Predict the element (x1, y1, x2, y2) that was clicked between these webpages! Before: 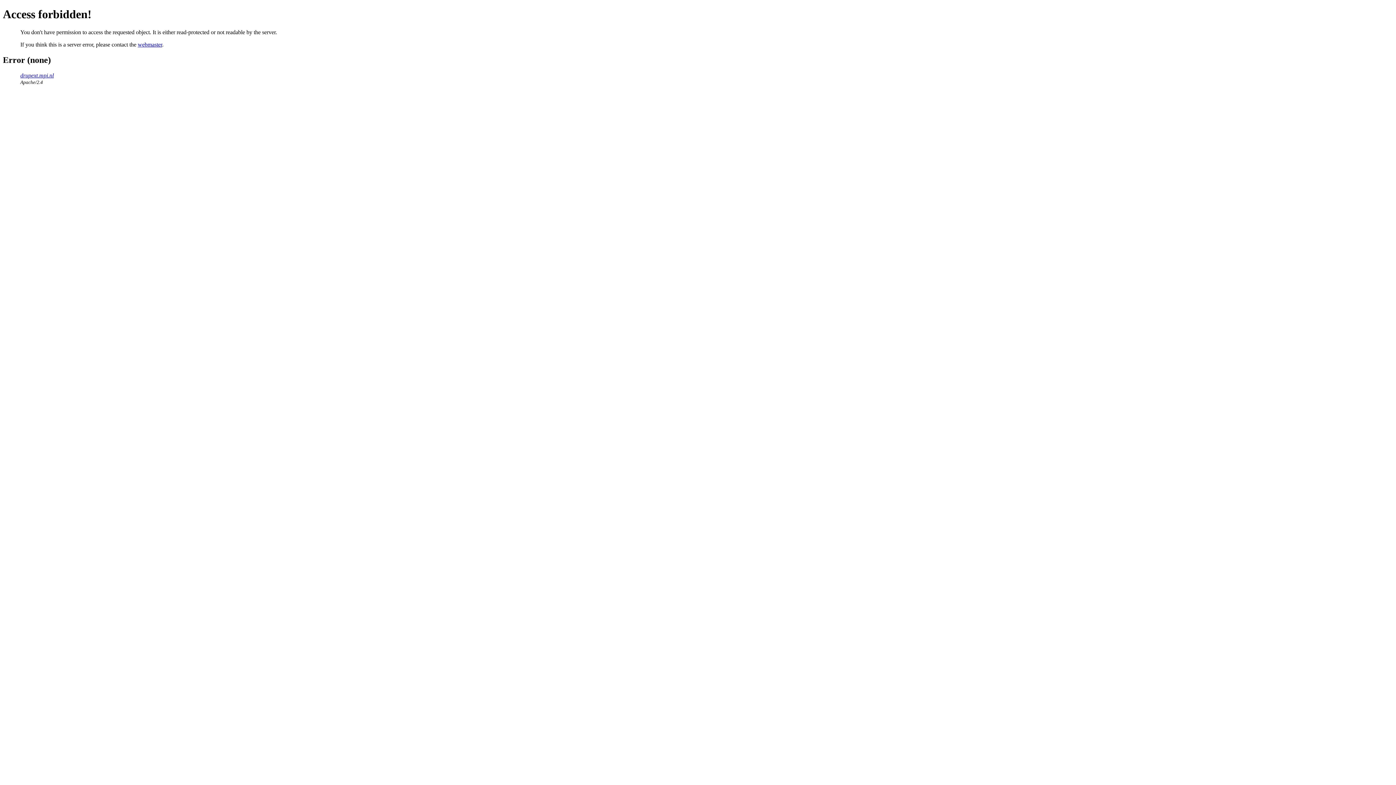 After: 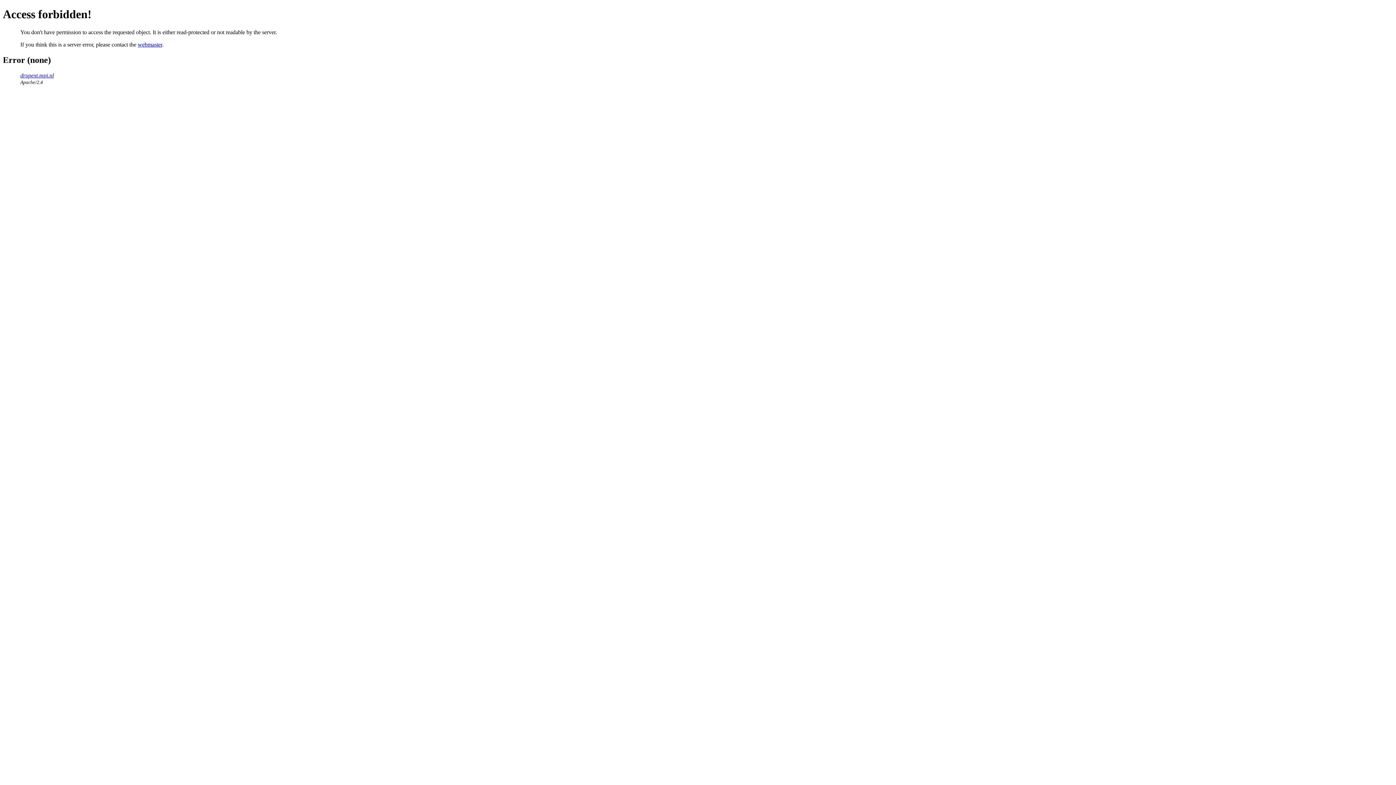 Action: label: webmaster bbox: (137, 41, 162, 47)